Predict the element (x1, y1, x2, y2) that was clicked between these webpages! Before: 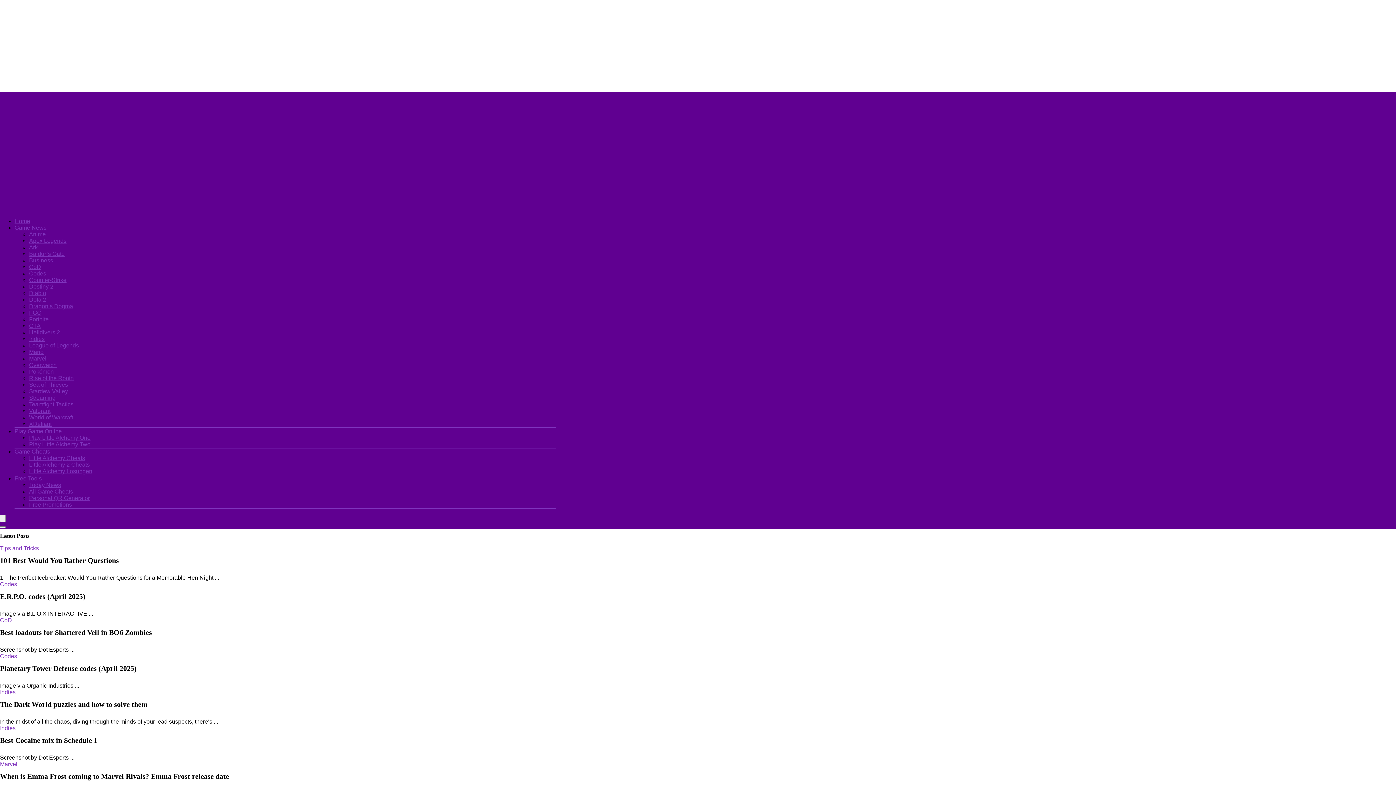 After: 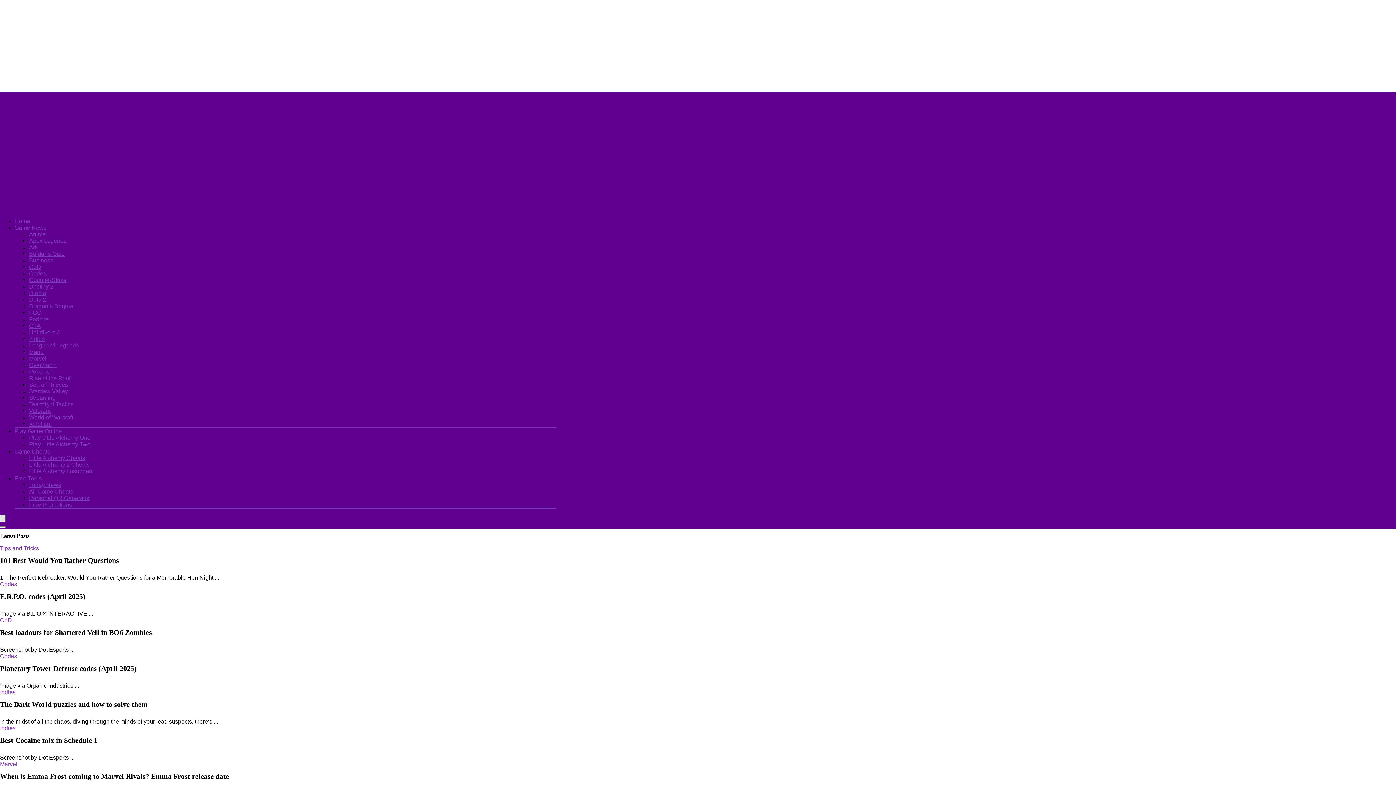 Action: bbox: (0, 514, 5, 522) label: Menu